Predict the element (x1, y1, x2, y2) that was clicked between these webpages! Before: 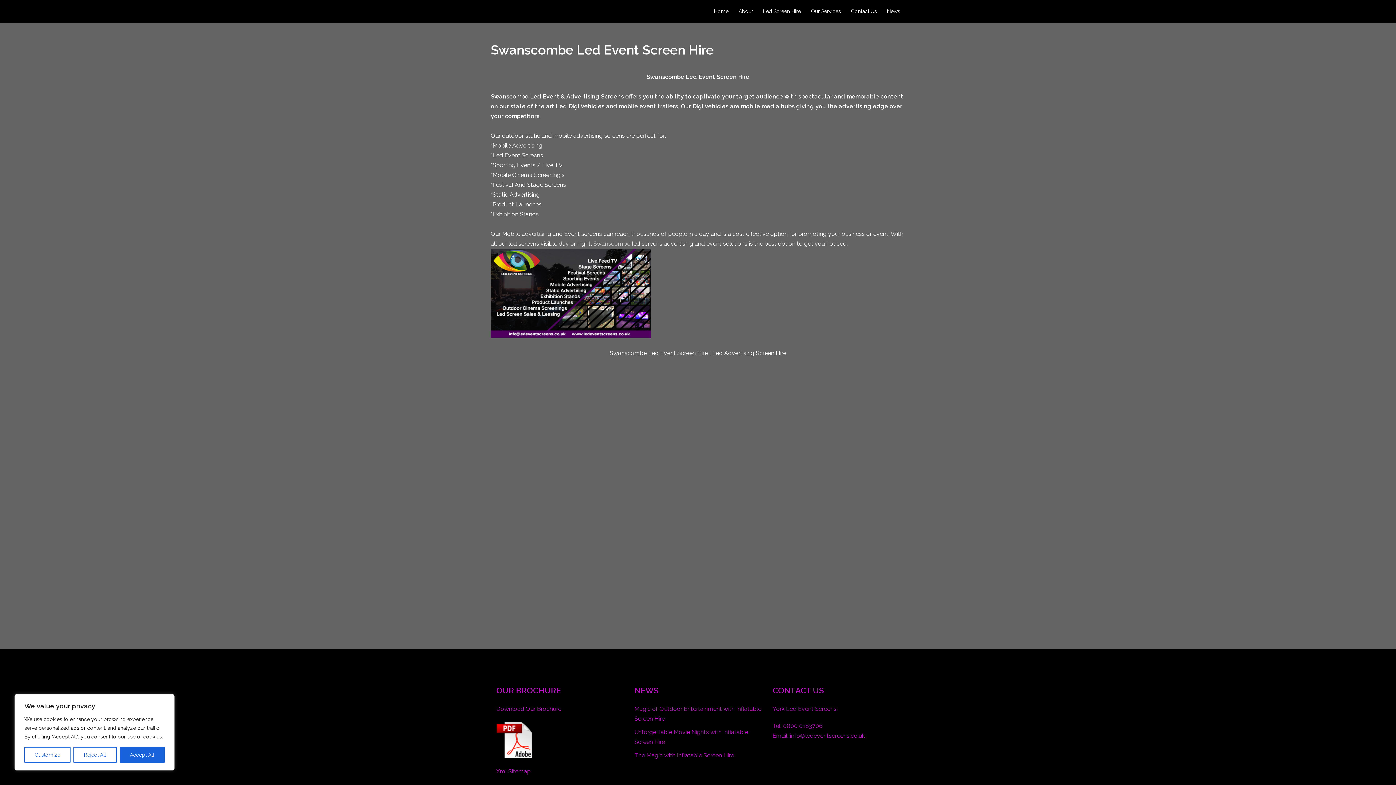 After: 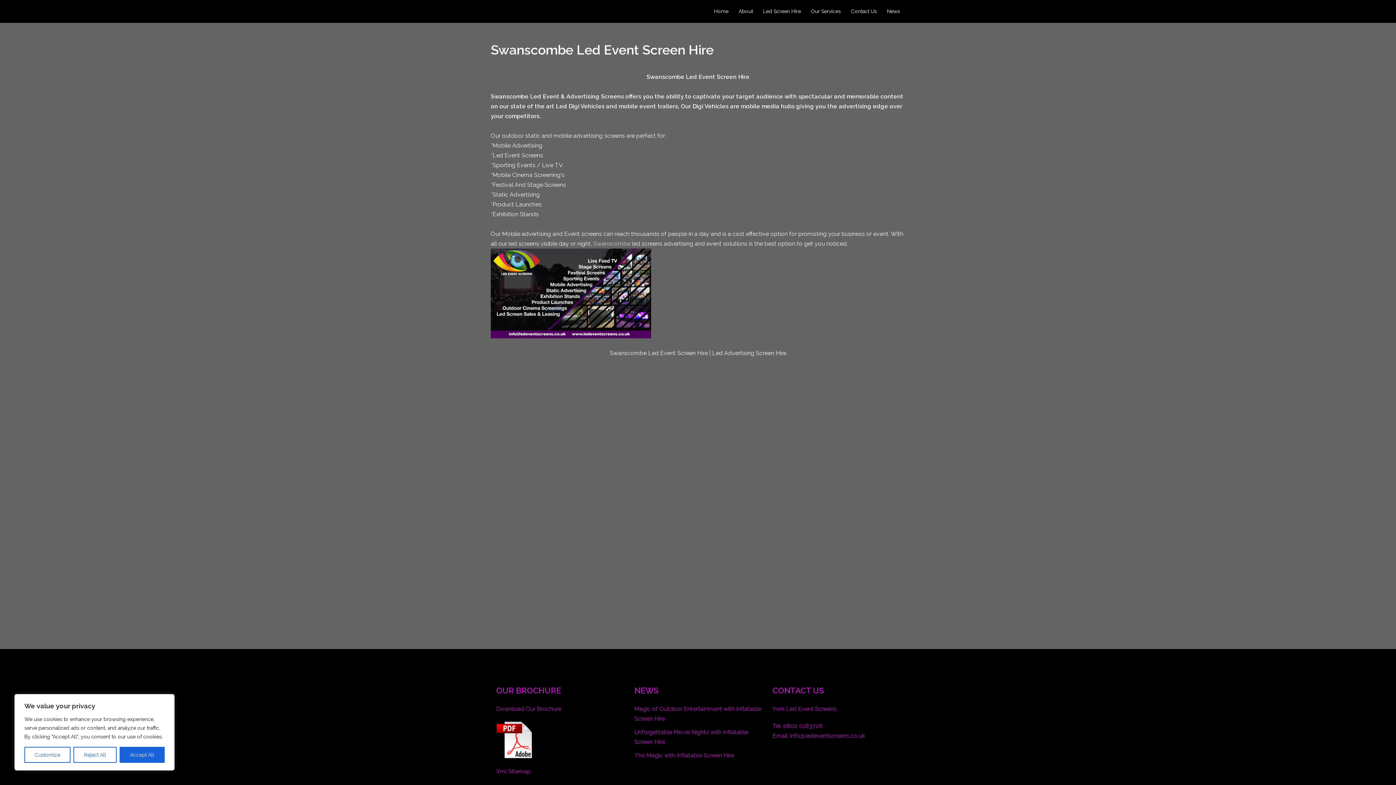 Action: bbox: (496, 768, 530, 775) label: Xml Sitemap